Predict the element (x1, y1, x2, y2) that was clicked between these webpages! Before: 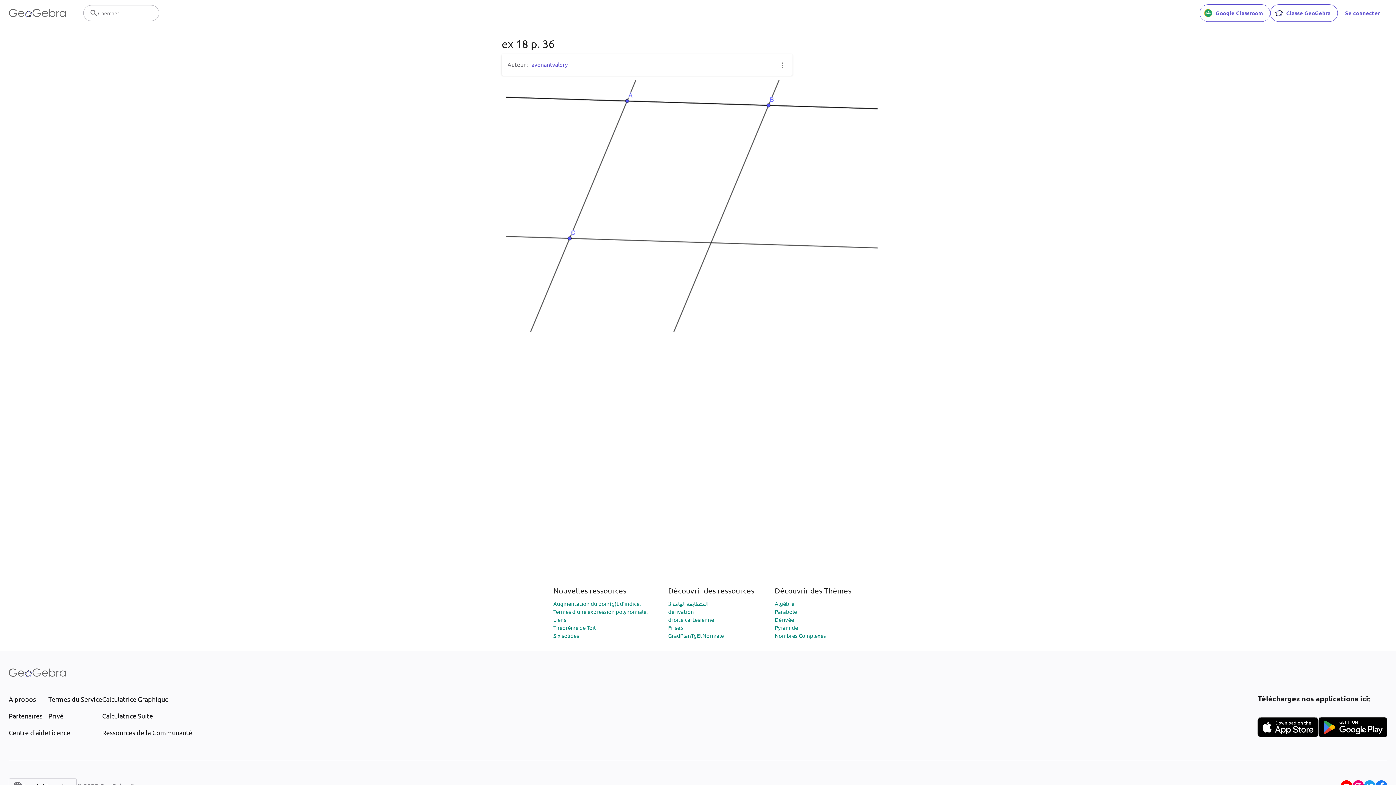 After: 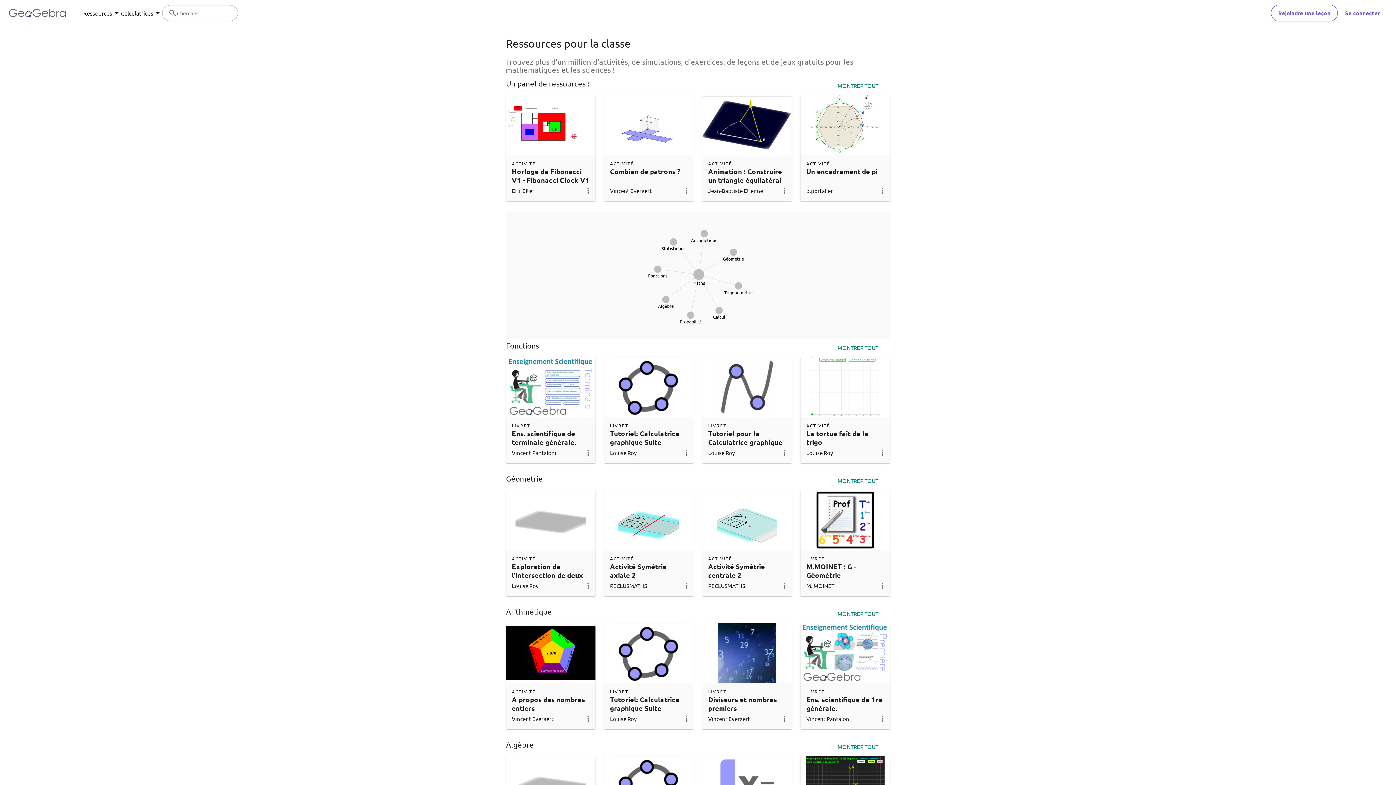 Action: bbox: (102, 728, 192, 737) label: Ressources de la Communauté